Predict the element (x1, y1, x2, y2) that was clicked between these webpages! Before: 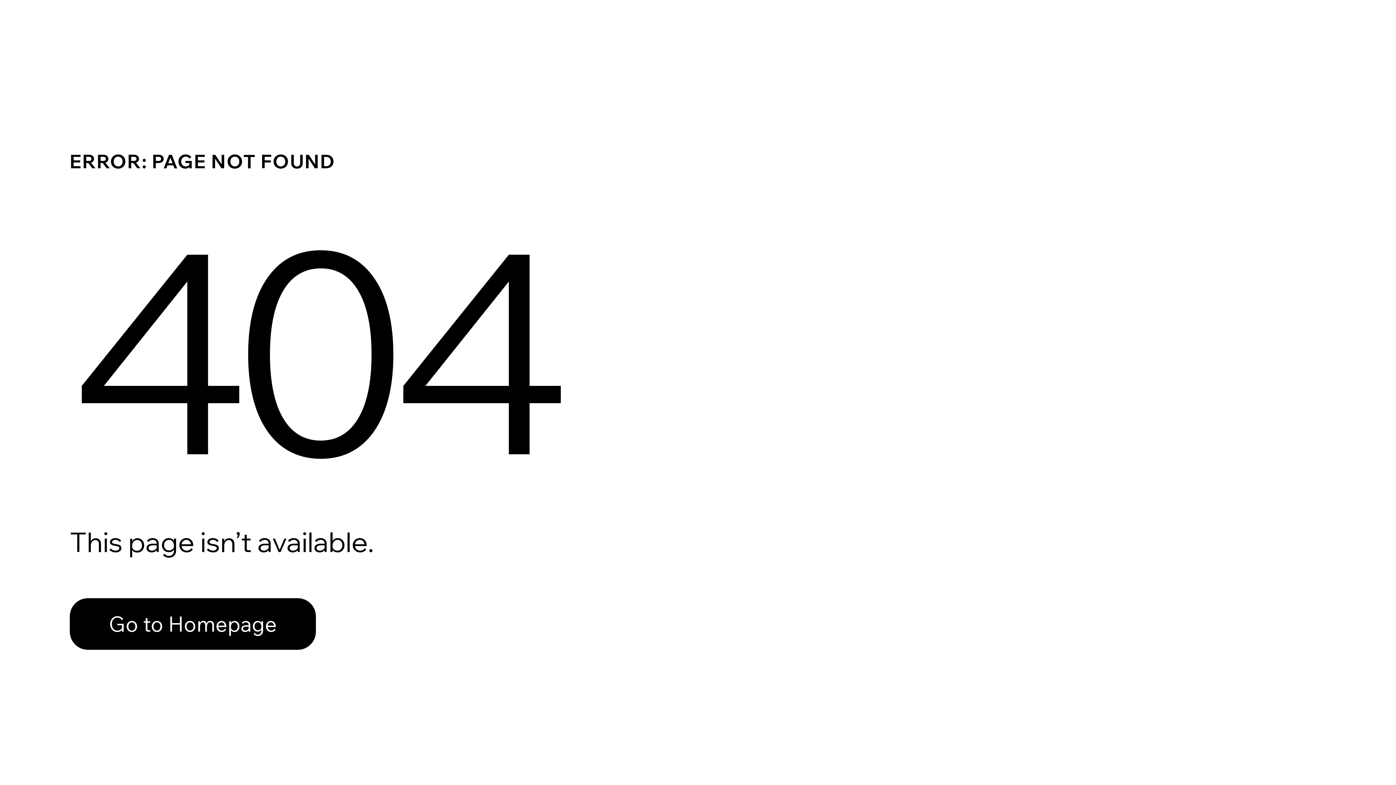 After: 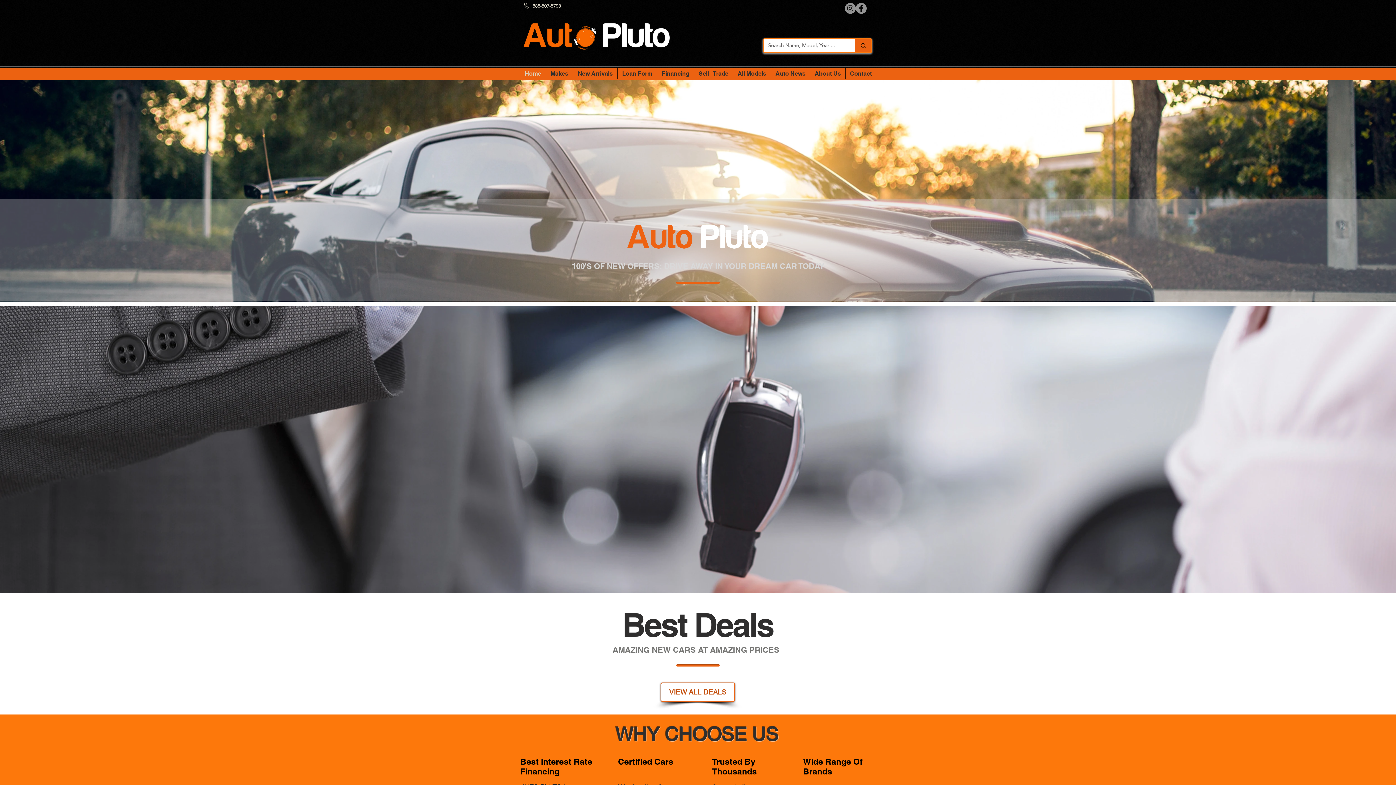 Action: bbox: (69, 598, 316, 650) label: Go to Homepage